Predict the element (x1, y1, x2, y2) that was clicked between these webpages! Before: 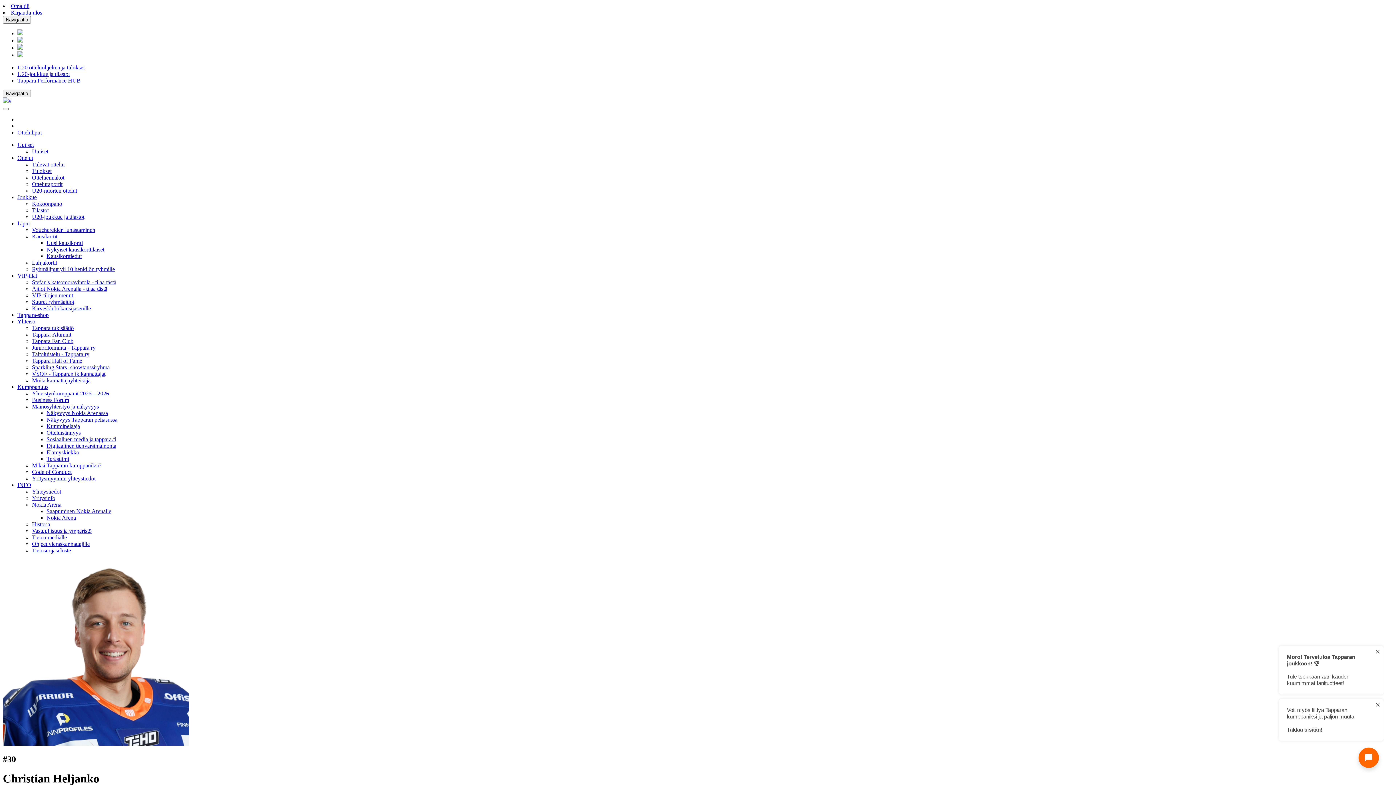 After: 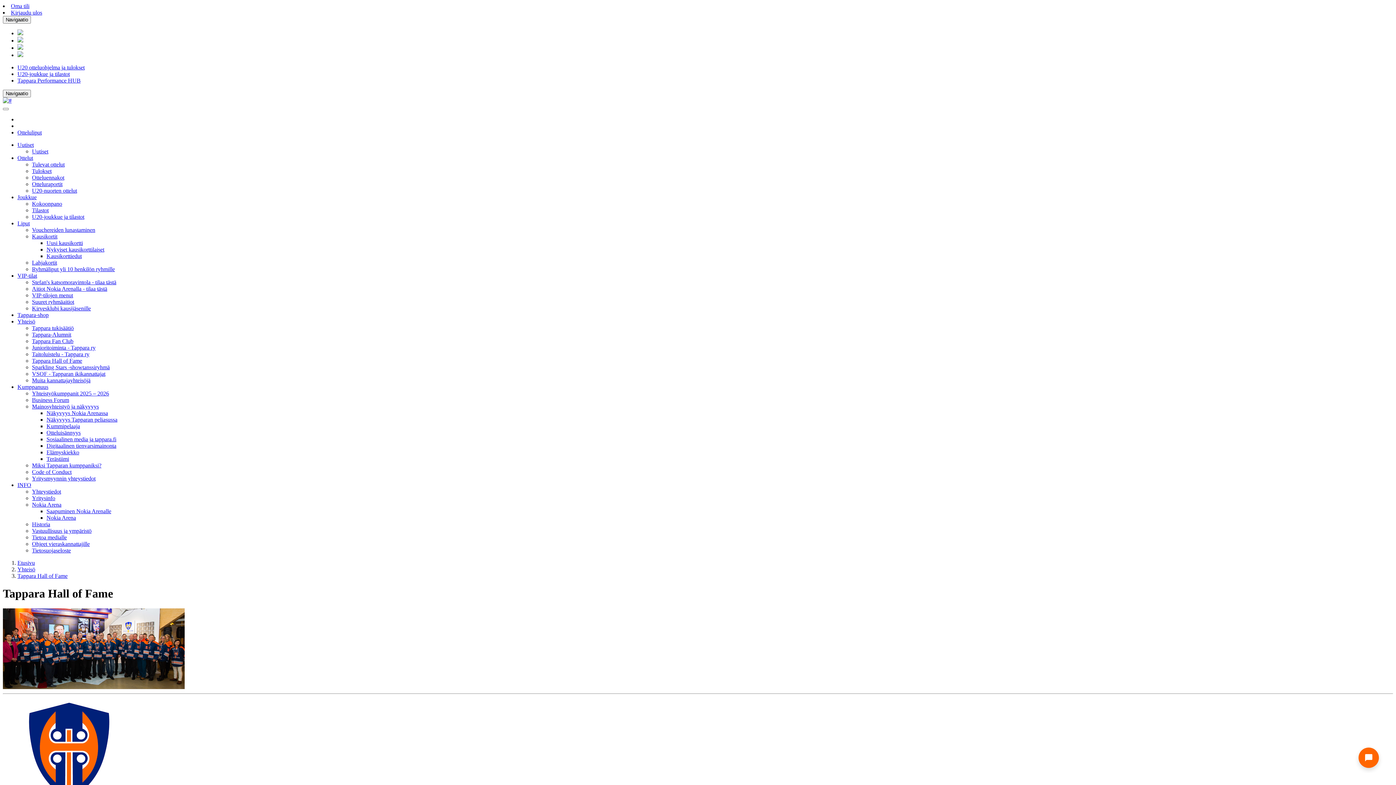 Action: label: Tappara Hall of Fame bbox: (32, 357, 82, 364)